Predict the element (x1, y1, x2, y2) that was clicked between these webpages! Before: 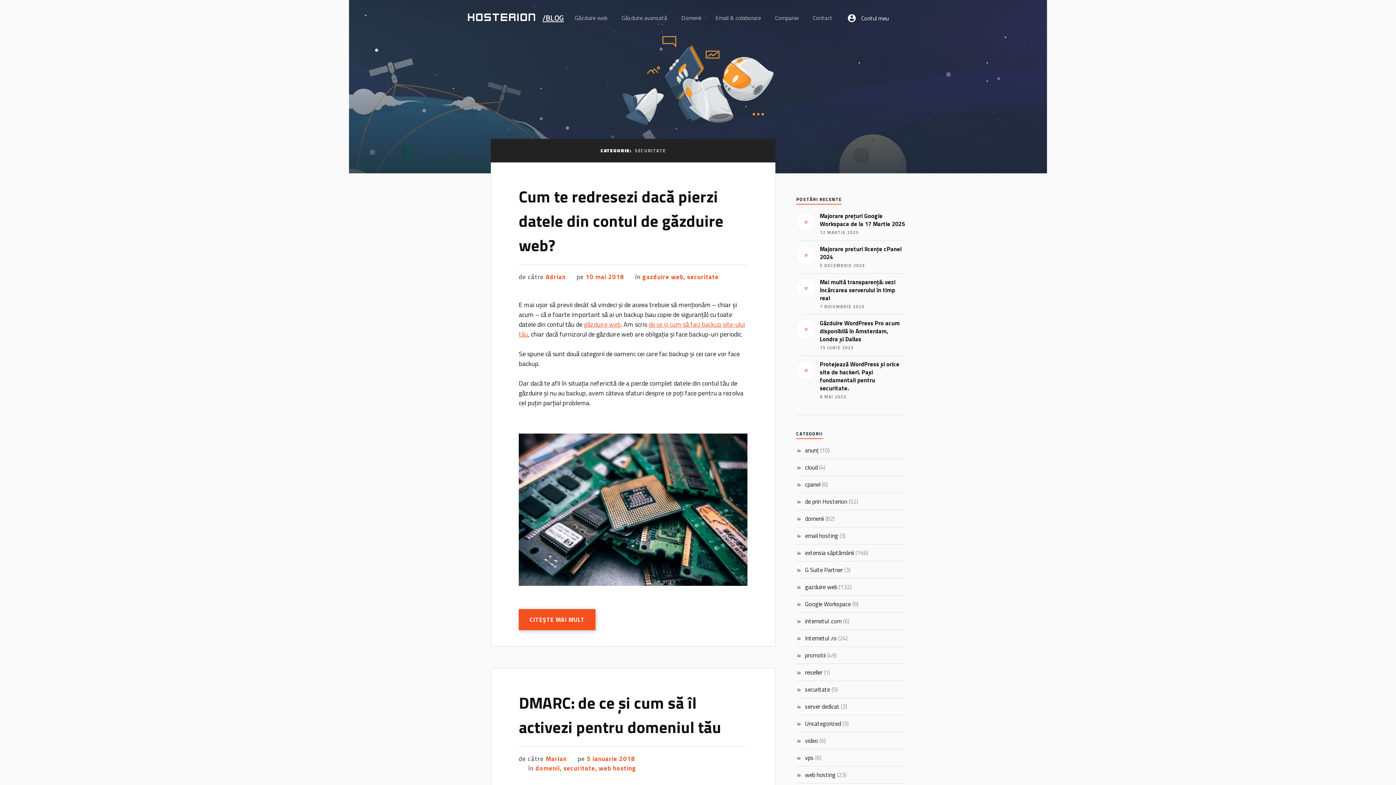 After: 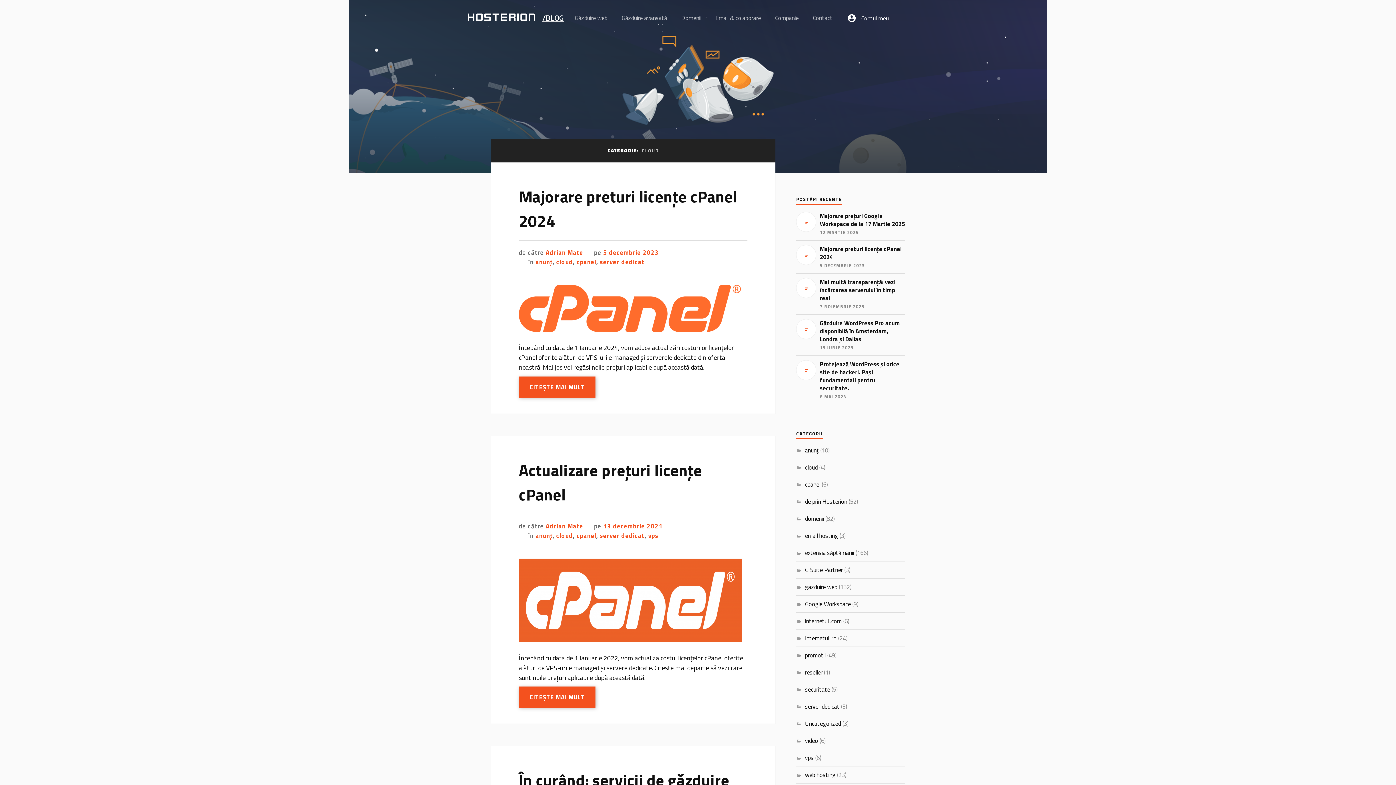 Action: bbox: (805, 463, 817, 472) label: cloud